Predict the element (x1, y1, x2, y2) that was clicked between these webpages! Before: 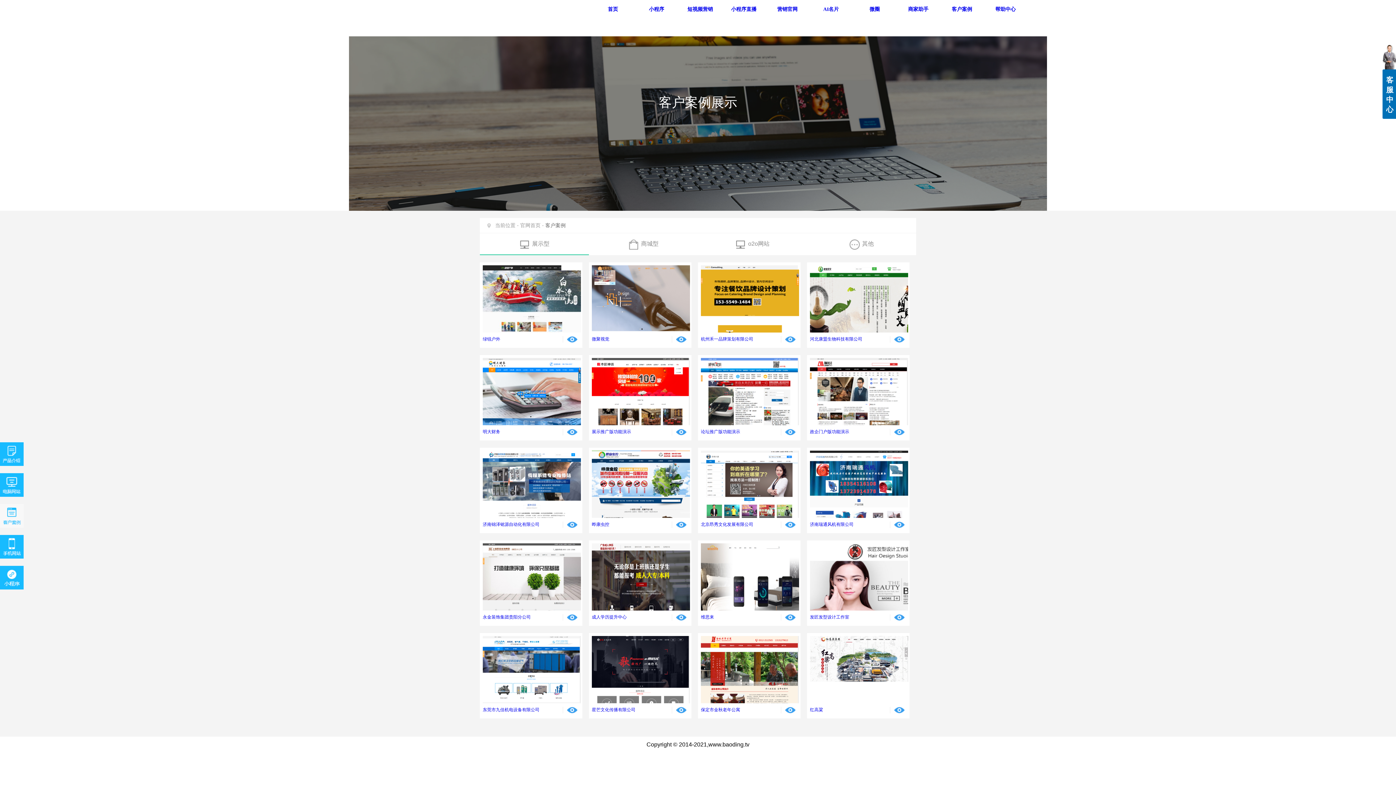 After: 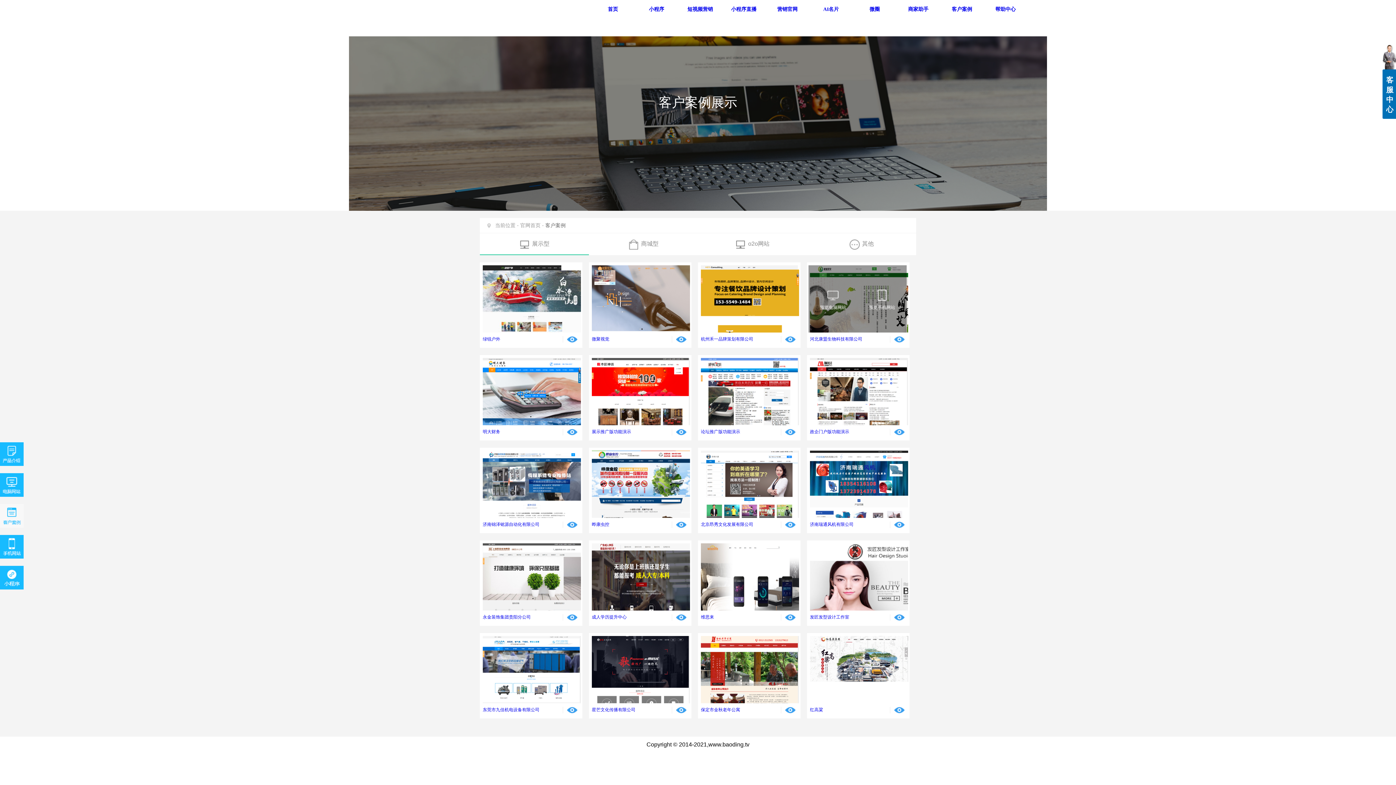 Action: label: 河北康盟生物科技有限公司 bbox: (810, 336, 886, 344)